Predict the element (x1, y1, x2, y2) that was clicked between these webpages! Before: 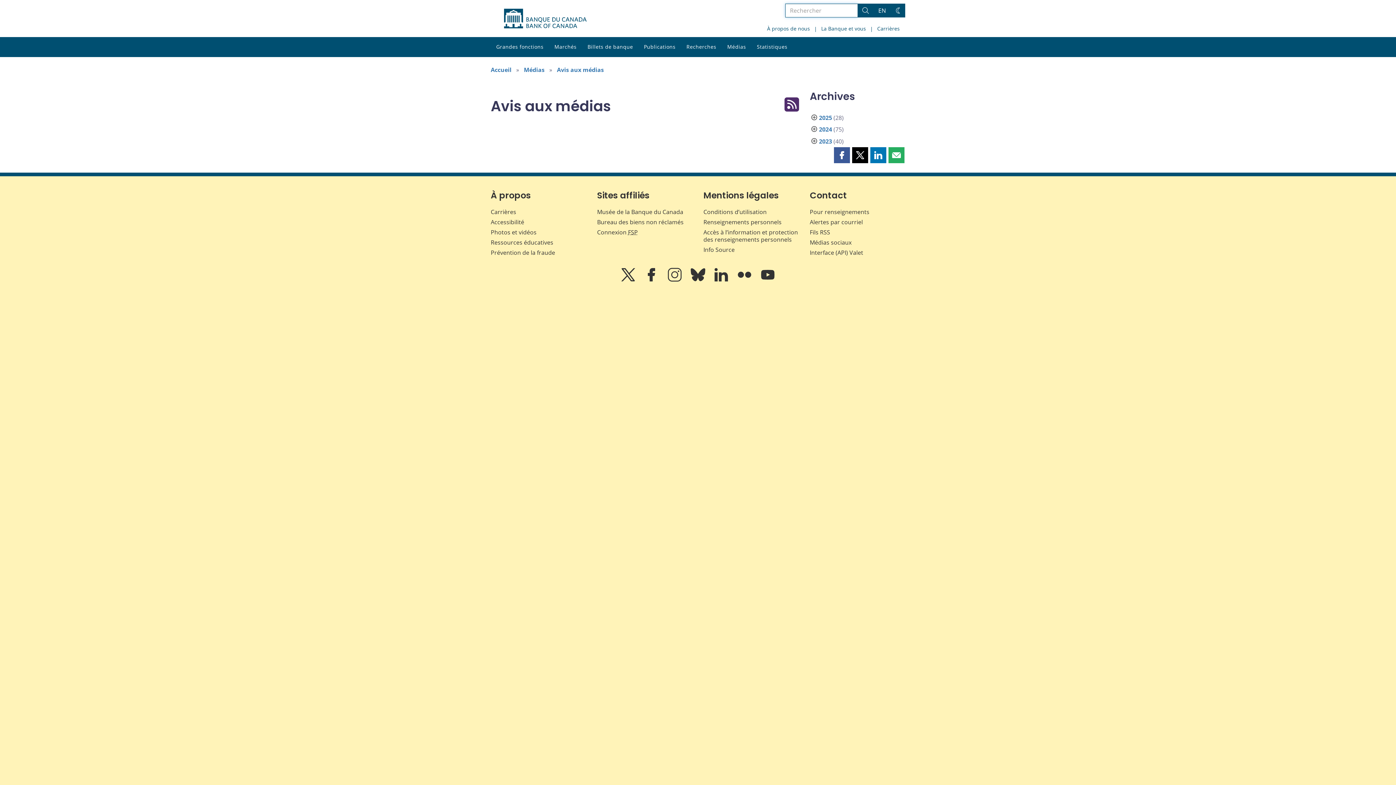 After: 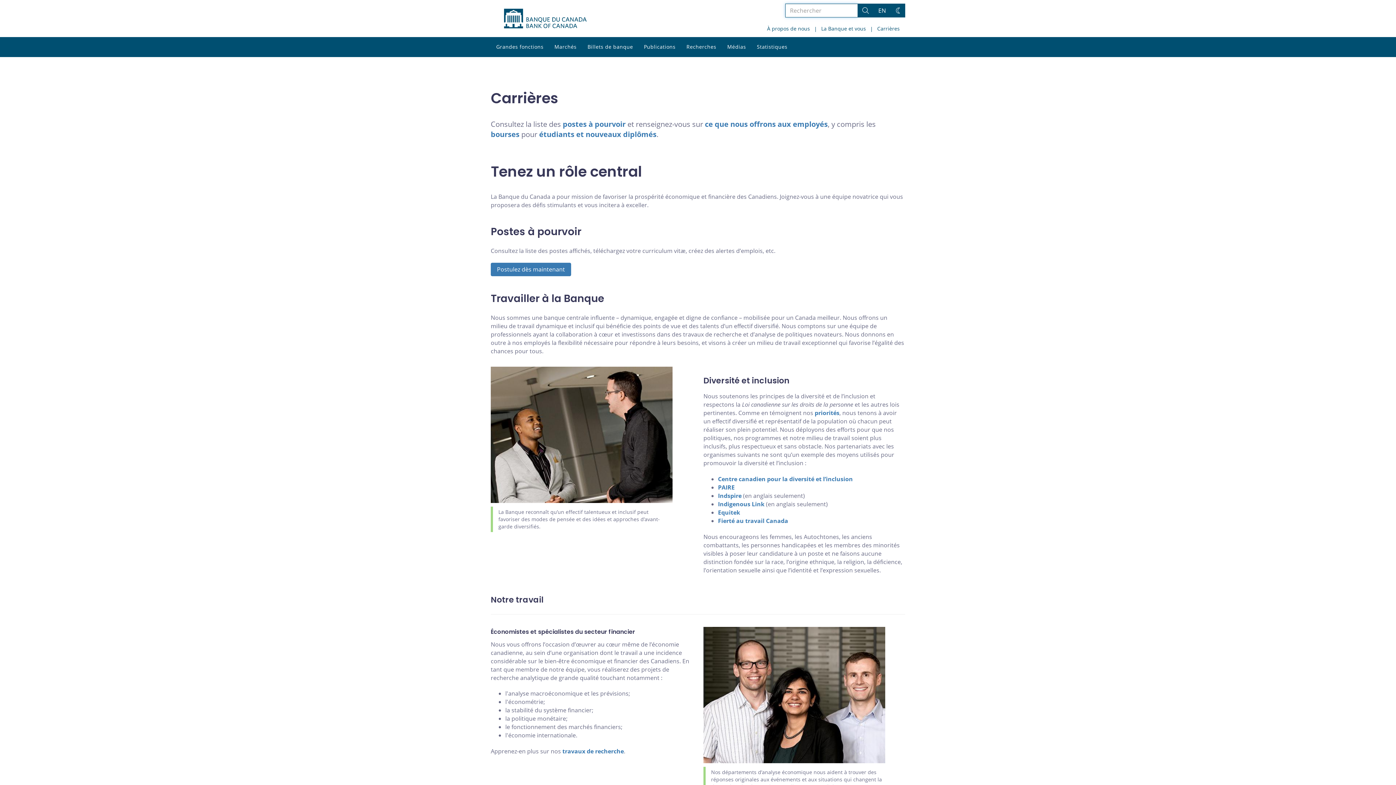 Action: bbox: (490, 207, 516, 215) label: Carrières